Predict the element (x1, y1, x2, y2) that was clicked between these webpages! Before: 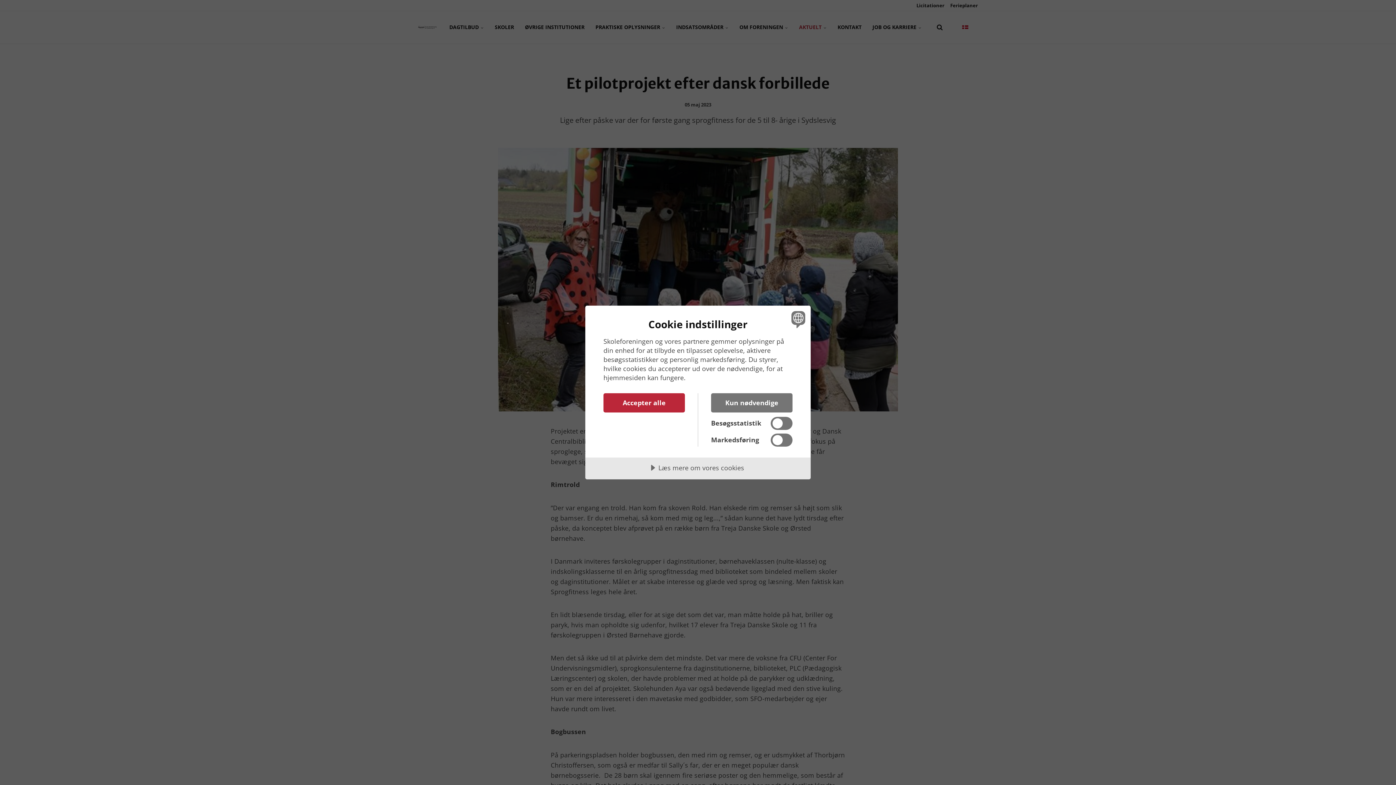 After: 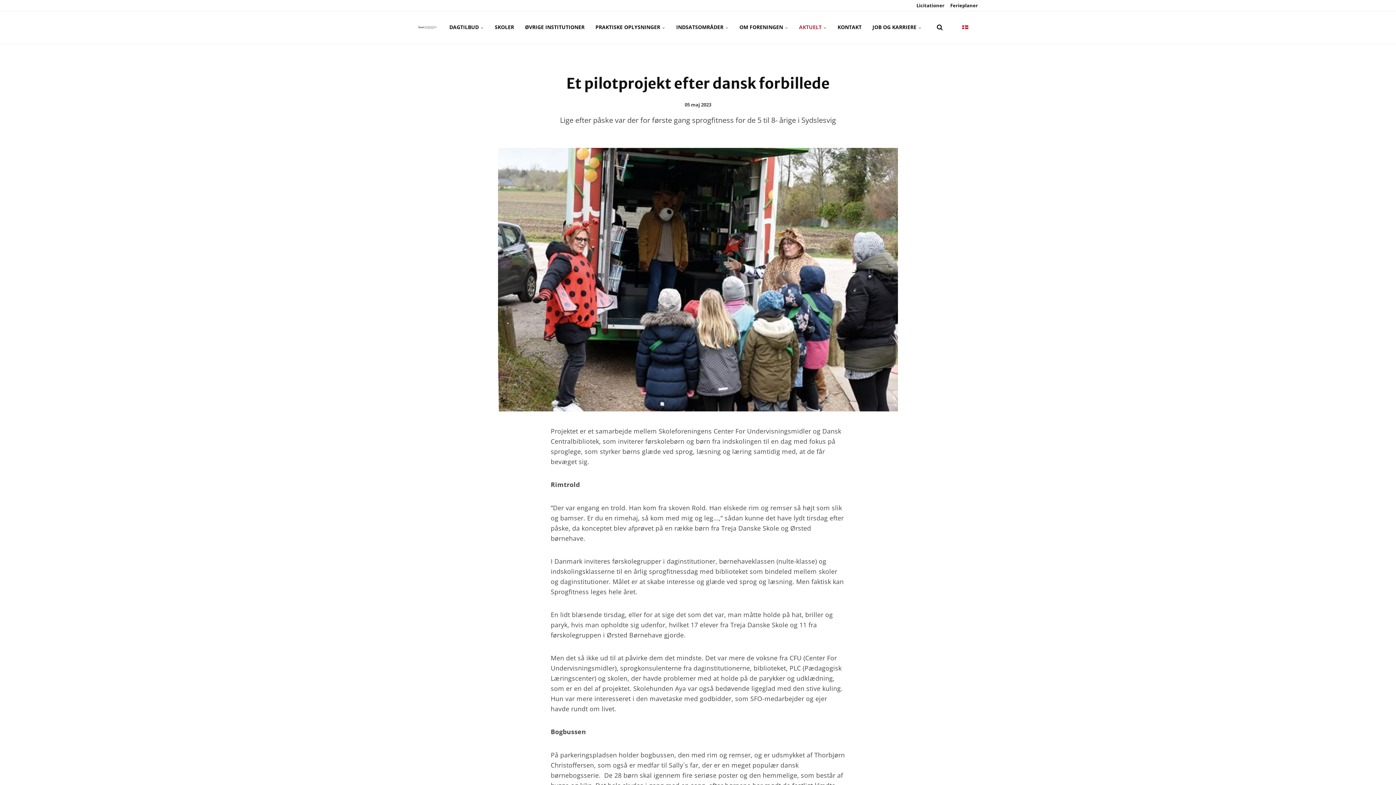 Action: label: Kun nødvendige bbox: (711, 393, 792, 412)